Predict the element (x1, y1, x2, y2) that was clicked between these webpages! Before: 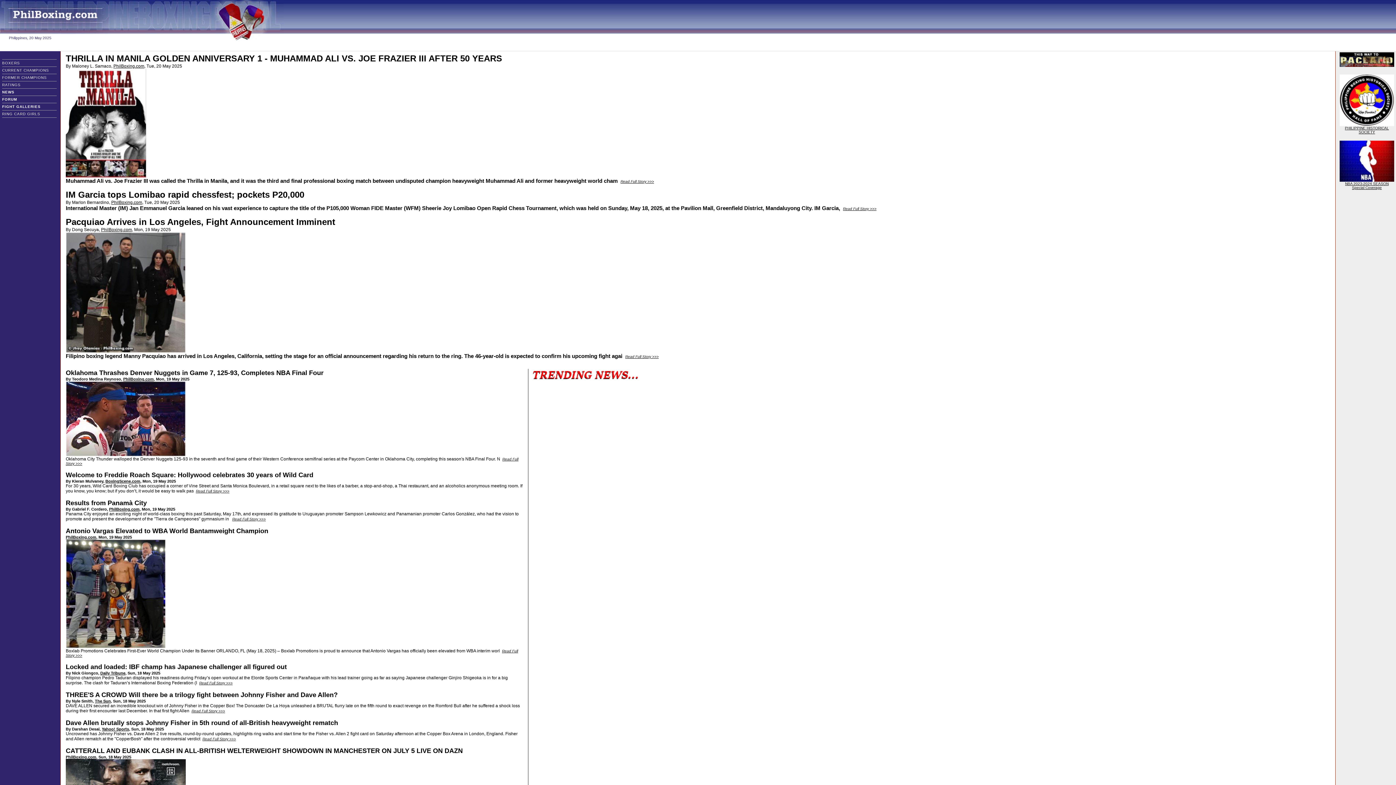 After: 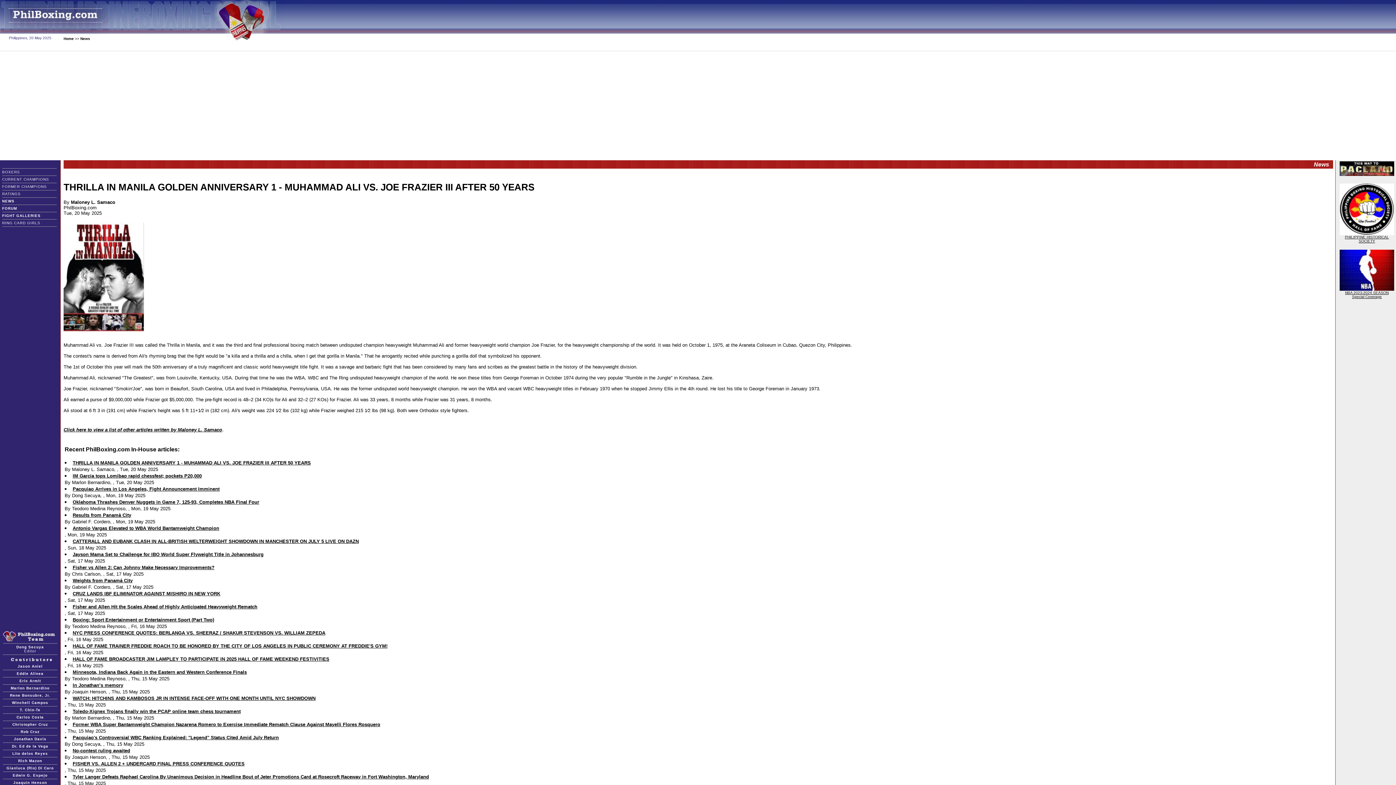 Action: label: Read Full Story >>> bbox: (620, 177, 654, 184)